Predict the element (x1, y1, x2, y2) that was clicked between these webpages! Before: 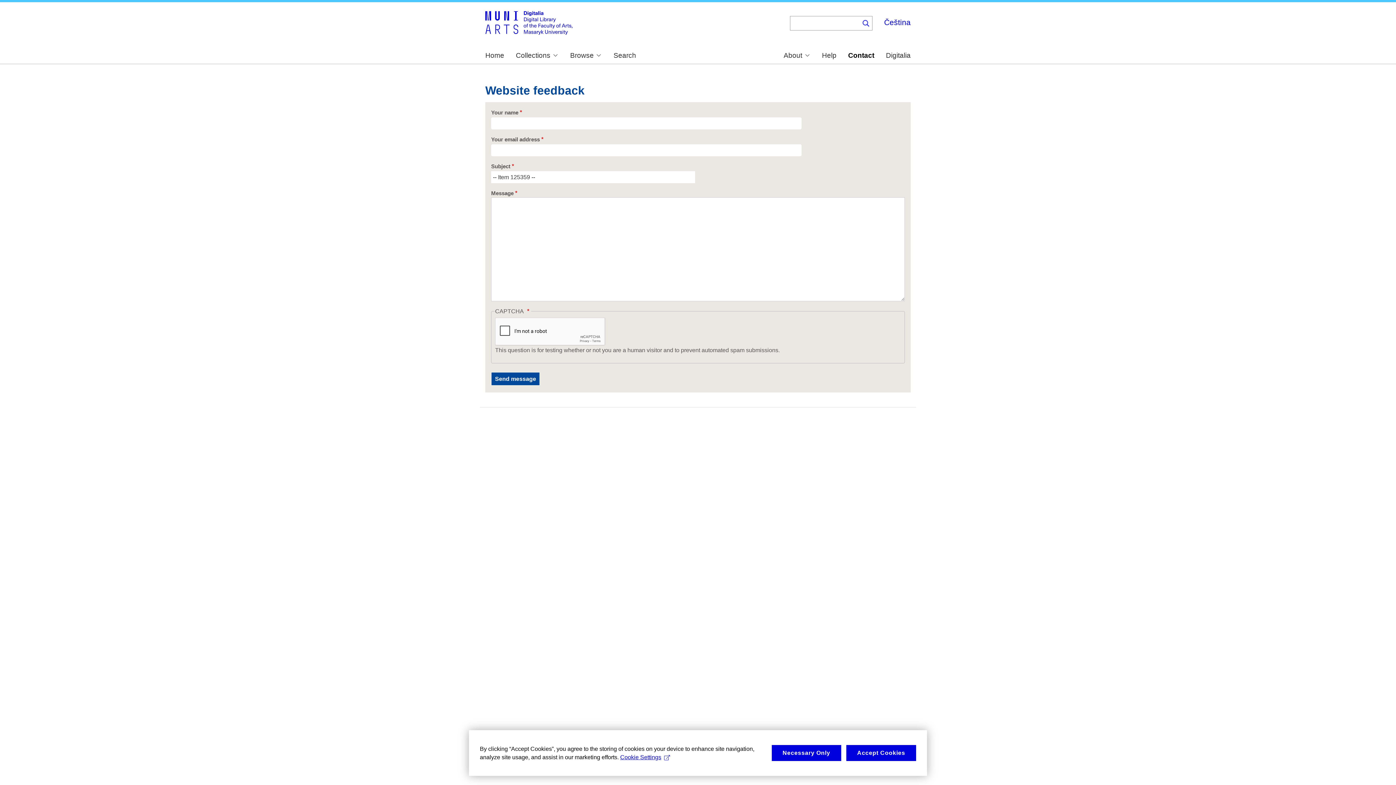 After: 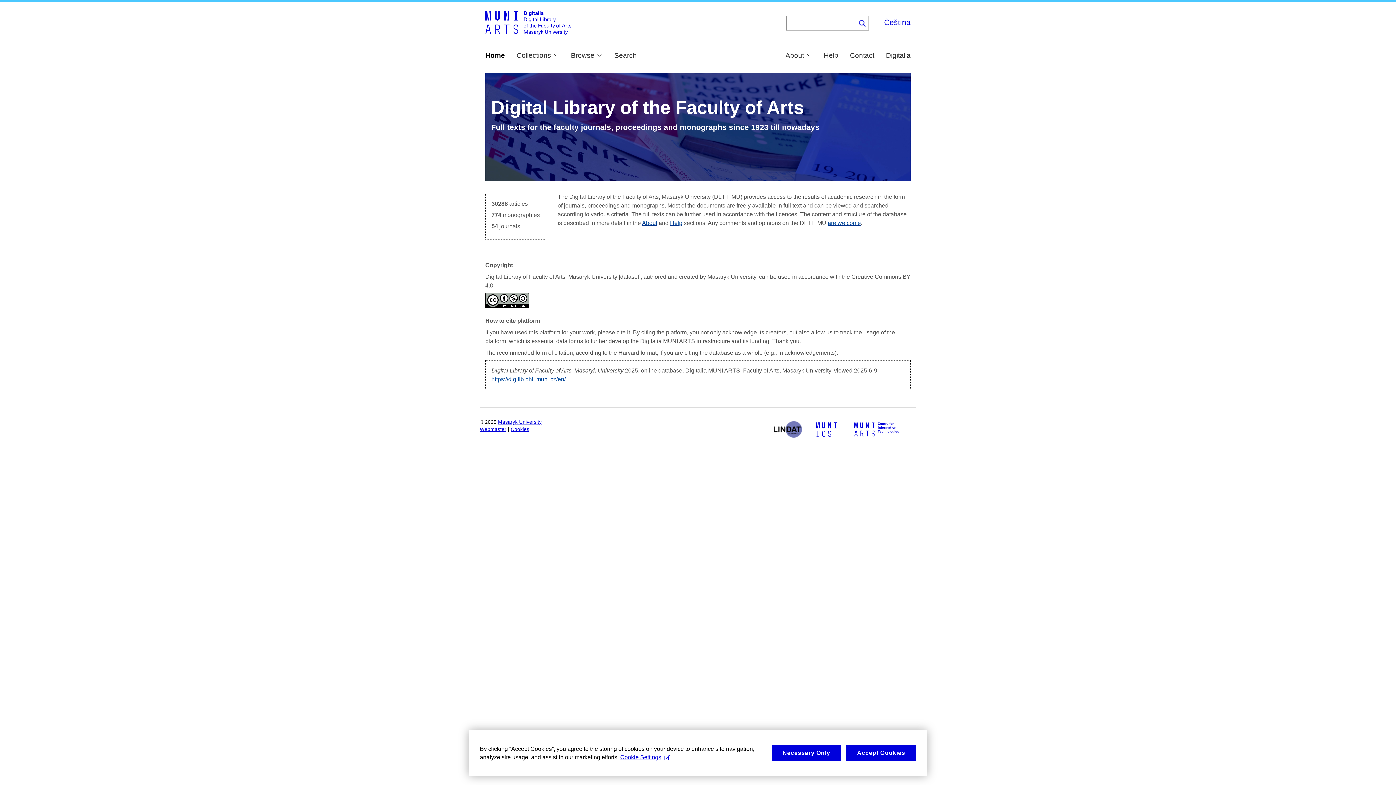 Action: bbox: (485, 10, 572, 37)